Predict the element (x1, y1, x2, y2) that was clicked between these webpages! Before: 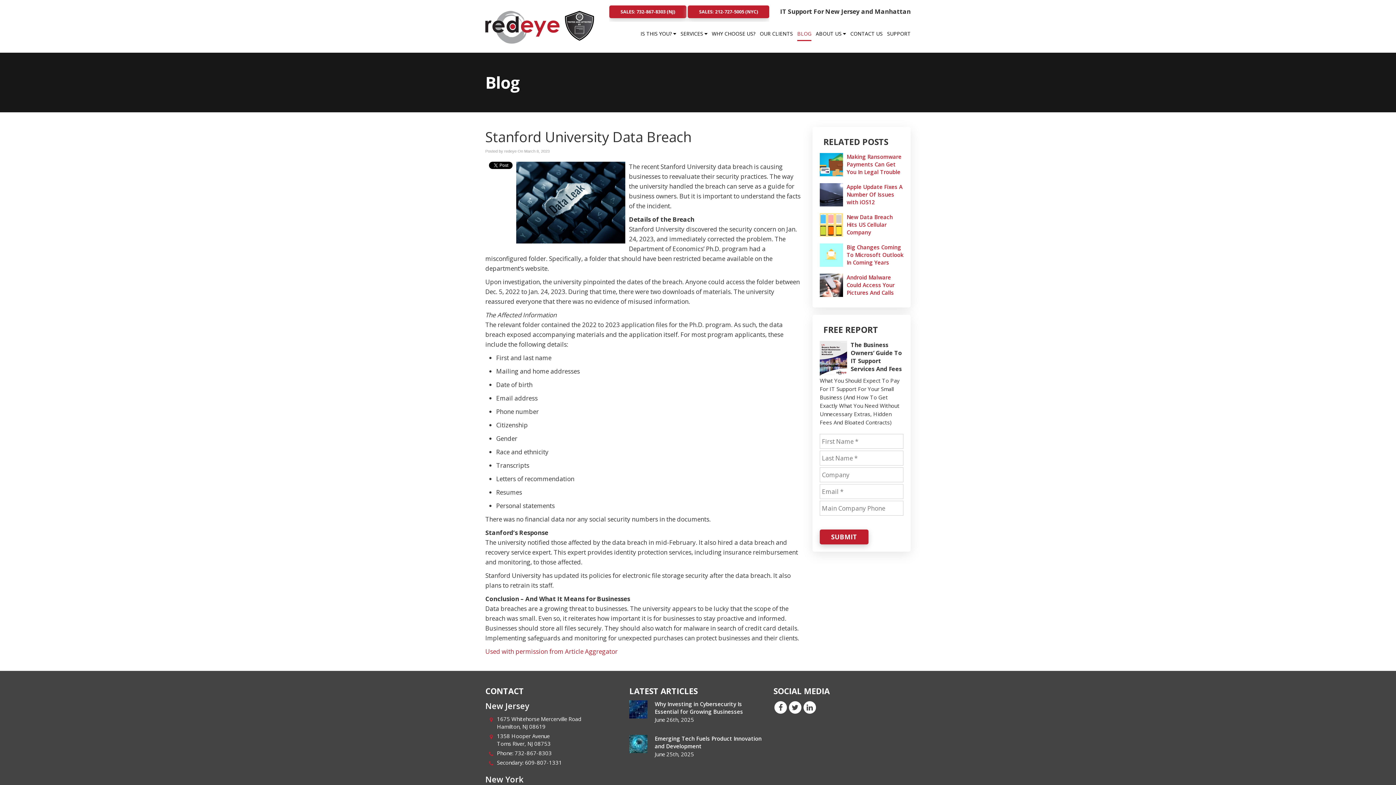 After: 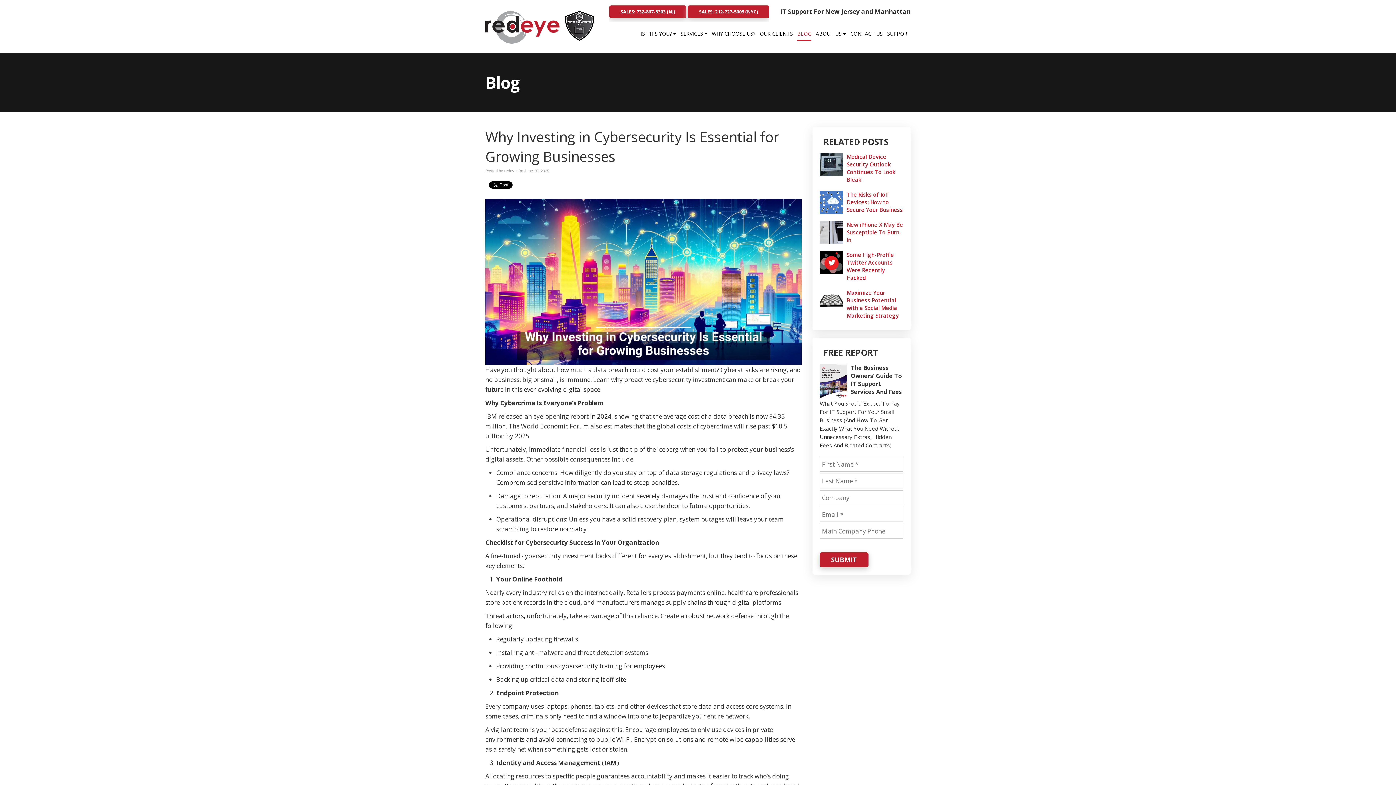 Action: label: Why Investing in Cybersecurity Is Essential for Growing Businesses bbox: (654, 700, 743, 715)